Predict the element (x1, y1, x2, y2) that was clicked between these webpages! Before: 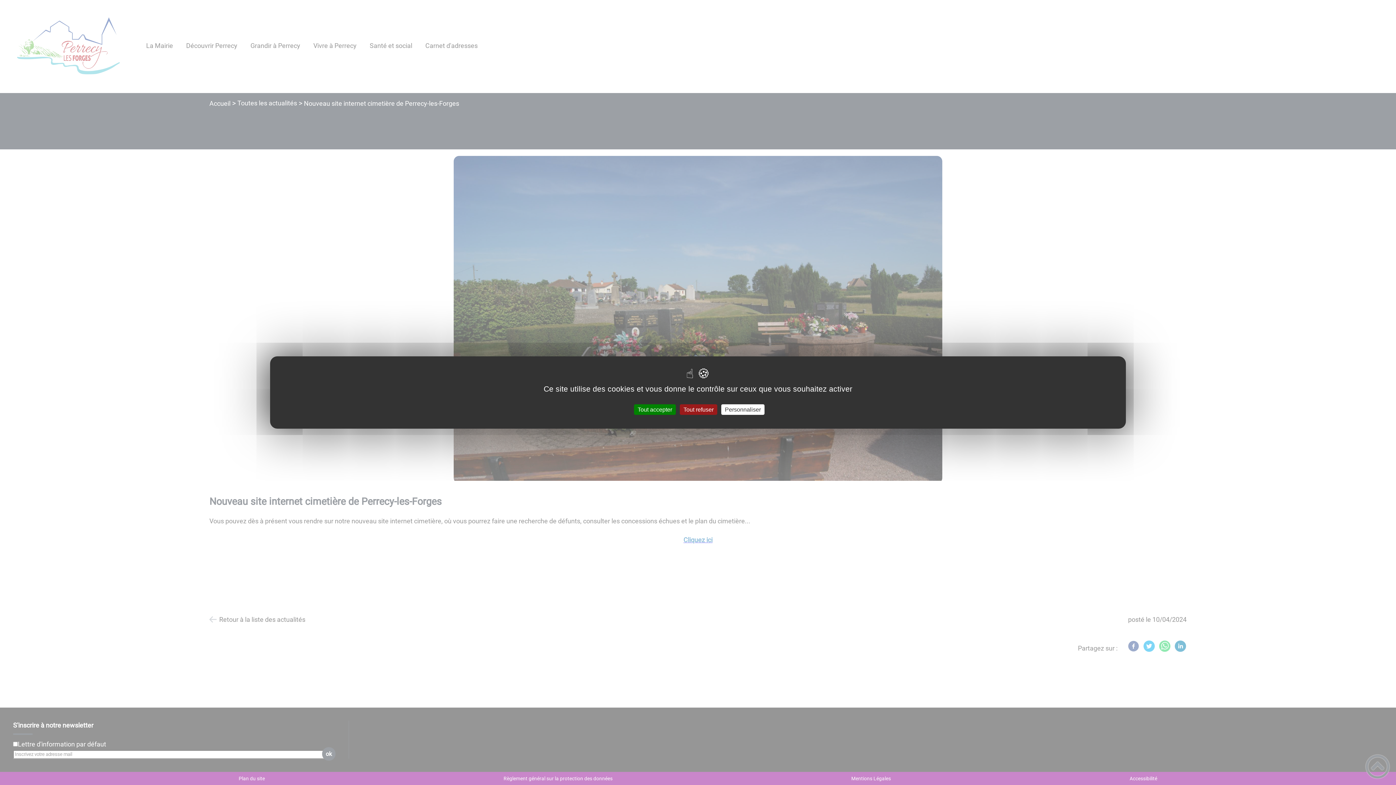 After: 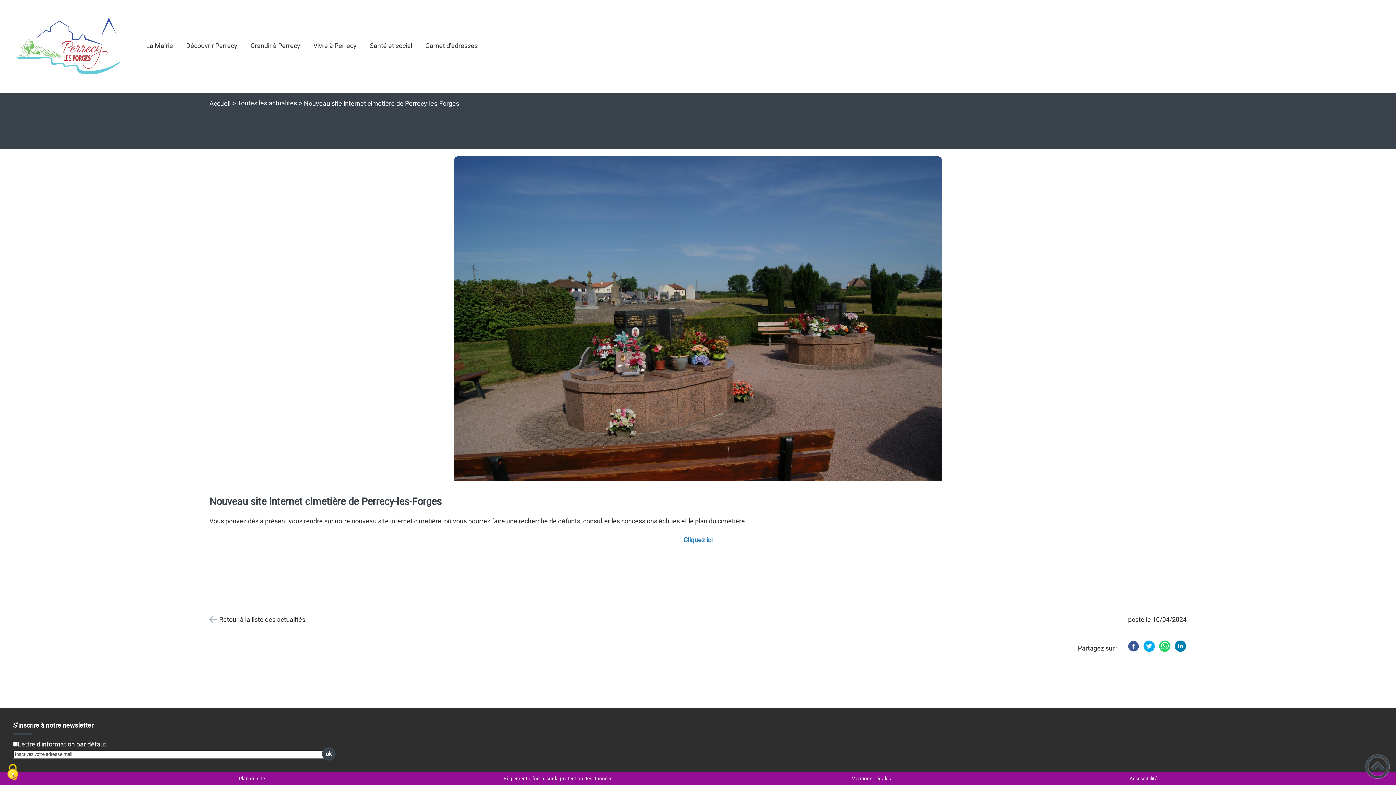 Action: bbox: (634, 404, 676, 415) label: Tout accepter